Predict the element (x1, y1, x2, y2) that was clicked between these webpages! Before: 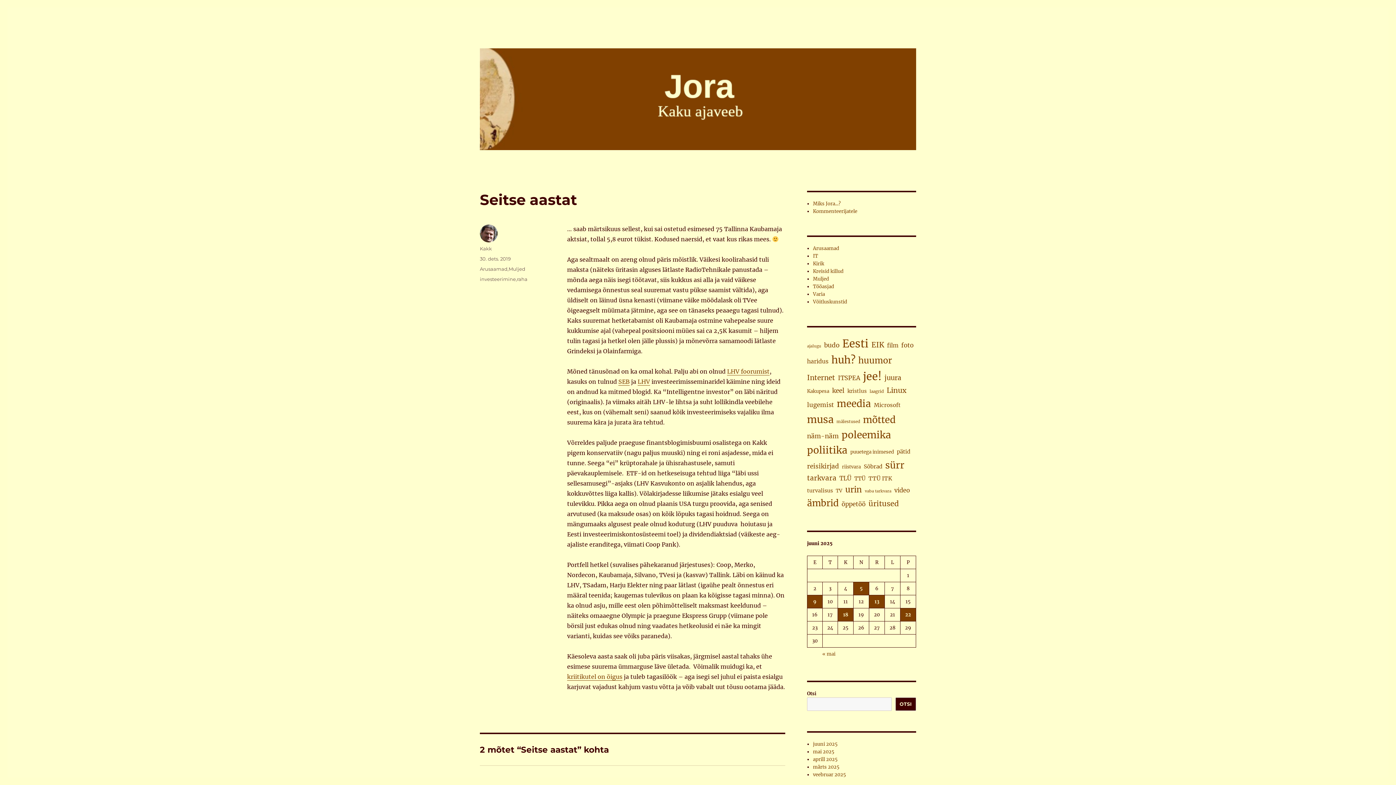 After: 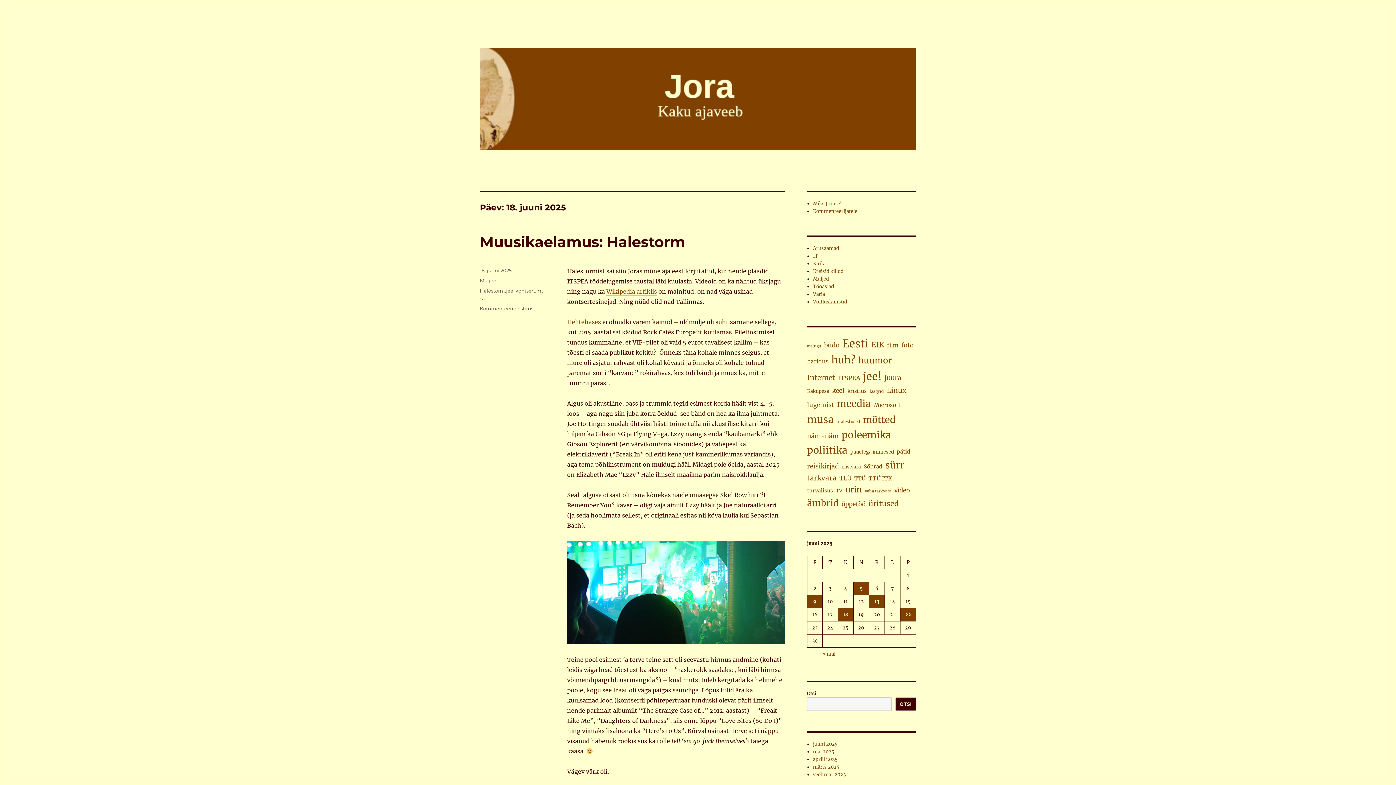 Action: bbox: (838, 608, 853, 621) label: 18. June 2025 avaldatud postitused